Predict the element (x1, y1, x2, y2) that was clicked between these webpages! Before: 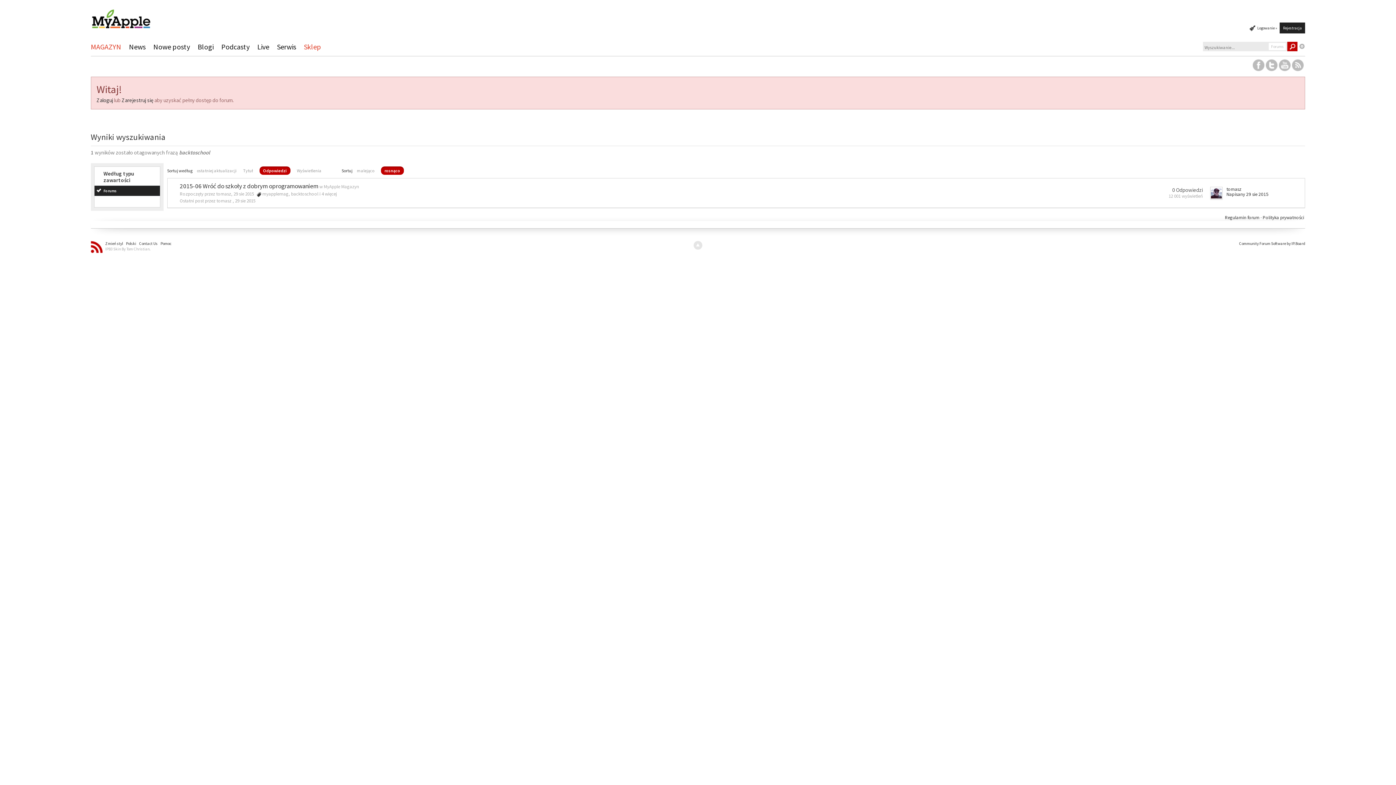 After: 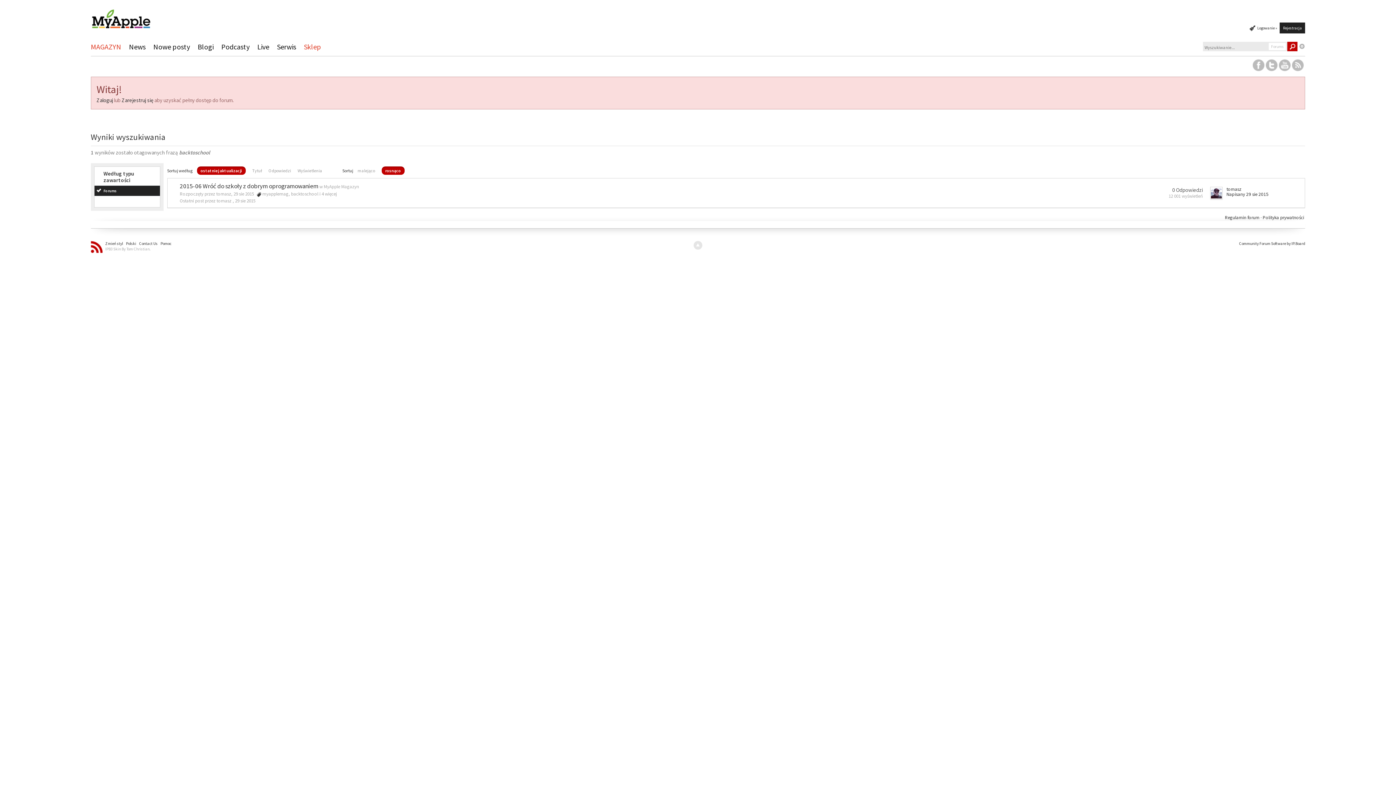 Action: label: ostatniej aktualizacji bbox: (196, 168, 236, 173)